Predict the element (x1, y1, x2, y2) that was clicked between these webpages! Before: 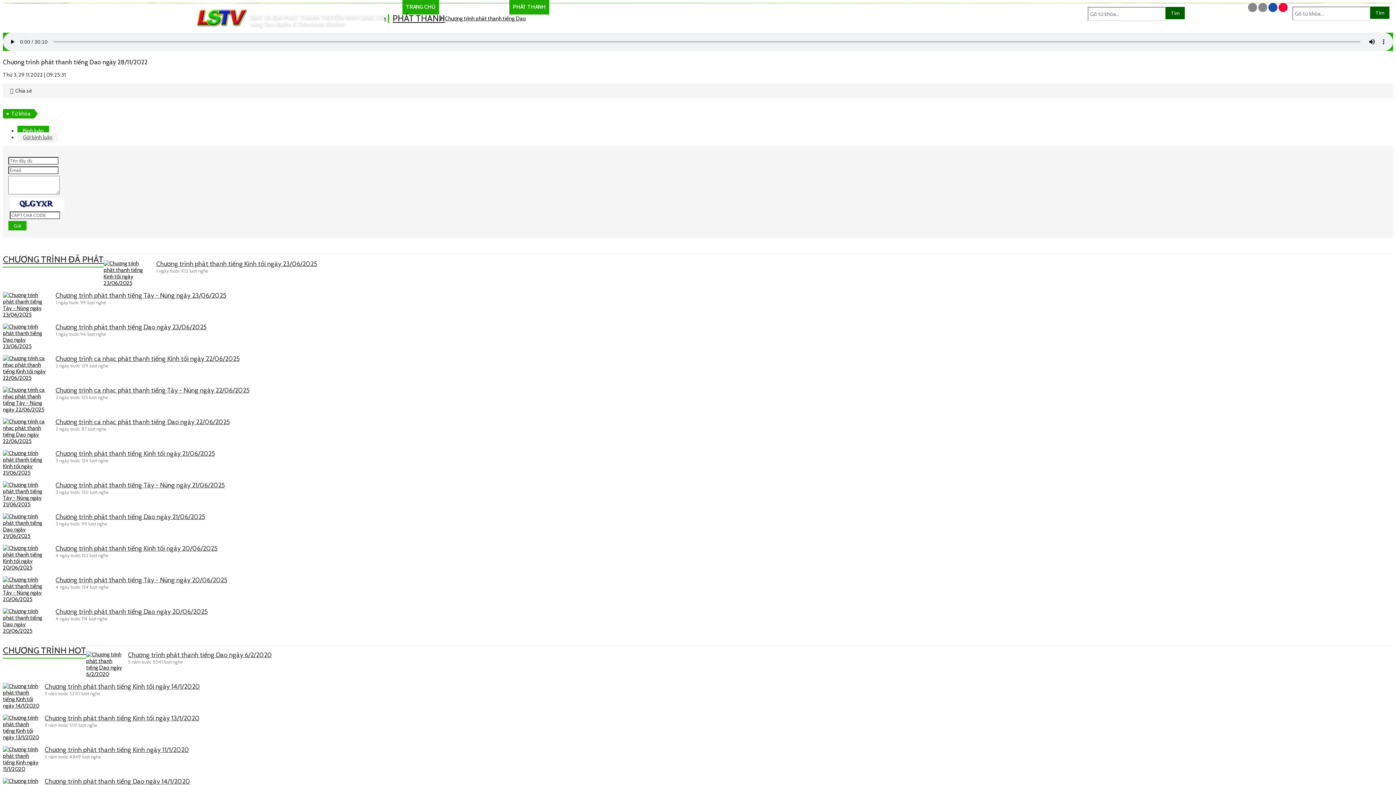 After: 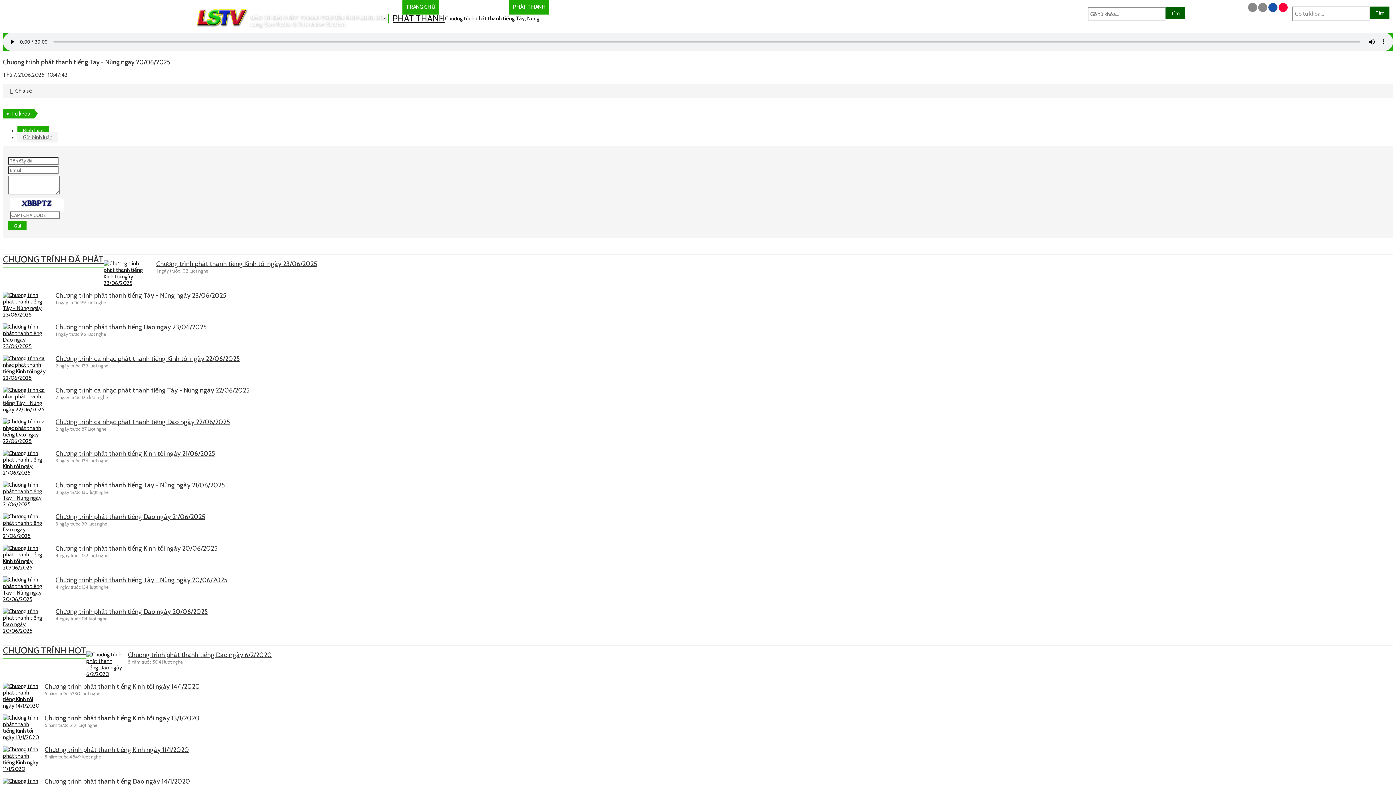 Action: bbox: (2, 596, 50, 602)